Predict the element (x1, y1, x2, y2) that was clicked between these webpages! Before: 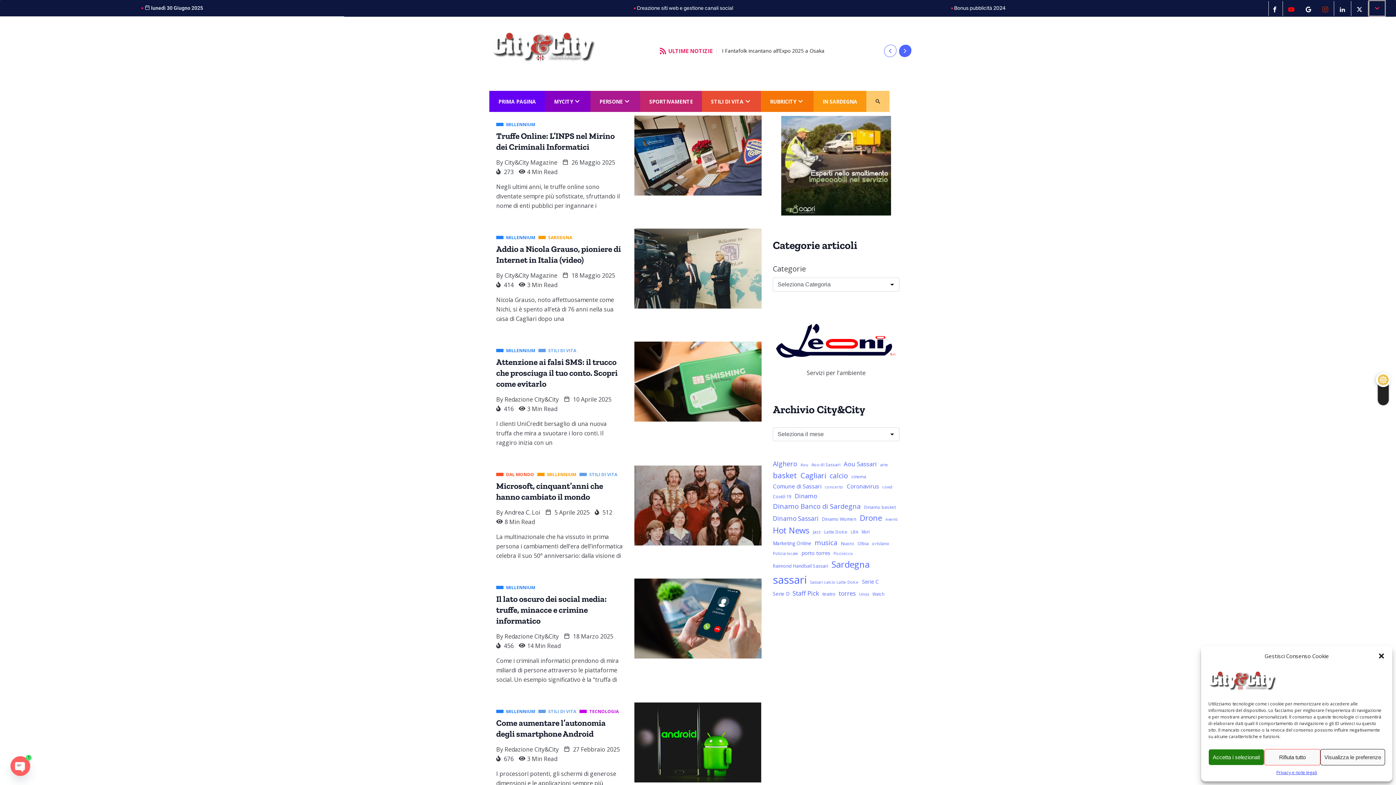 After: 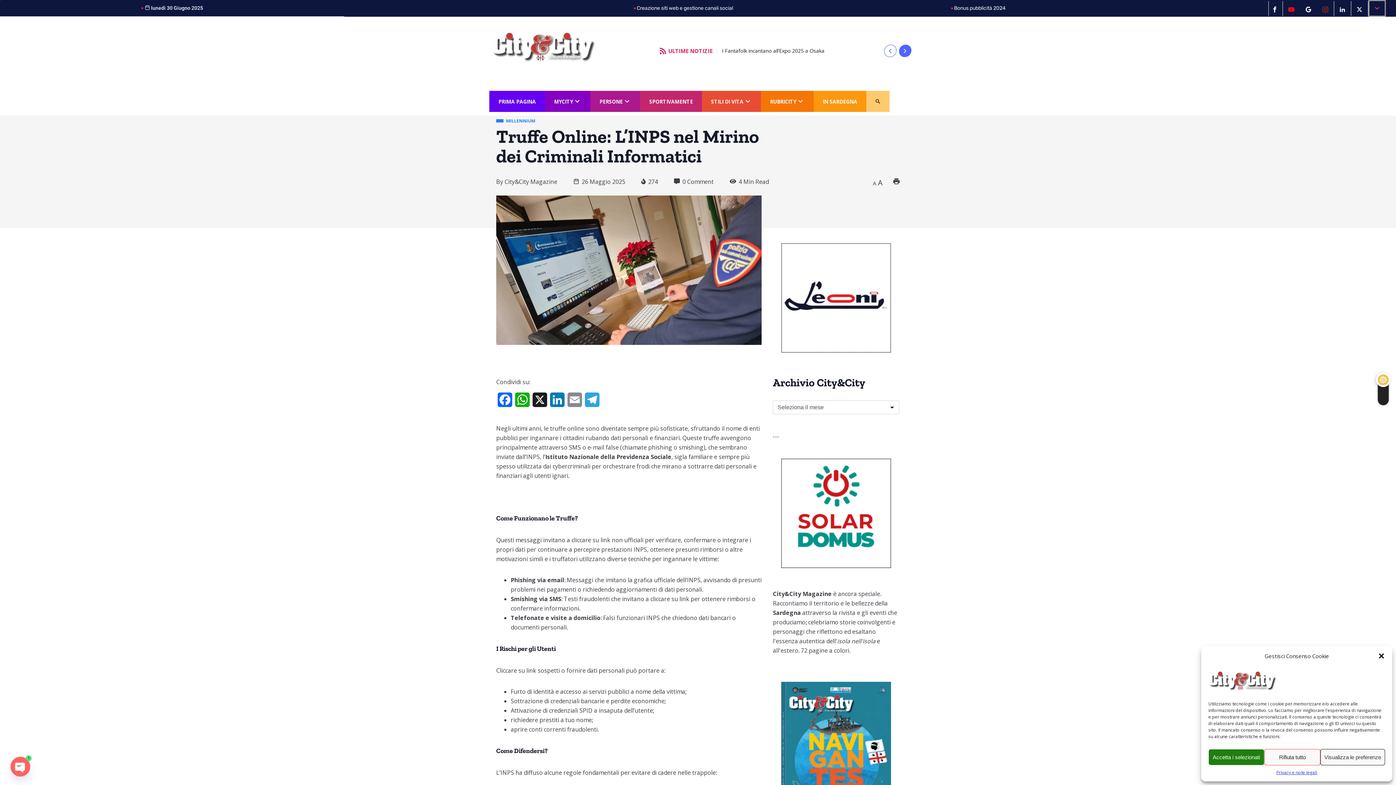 Action: label: Truffe Online: L’INPS nel Mirino dei Criminali Informatici bbox: (496, 130, 614, 153)